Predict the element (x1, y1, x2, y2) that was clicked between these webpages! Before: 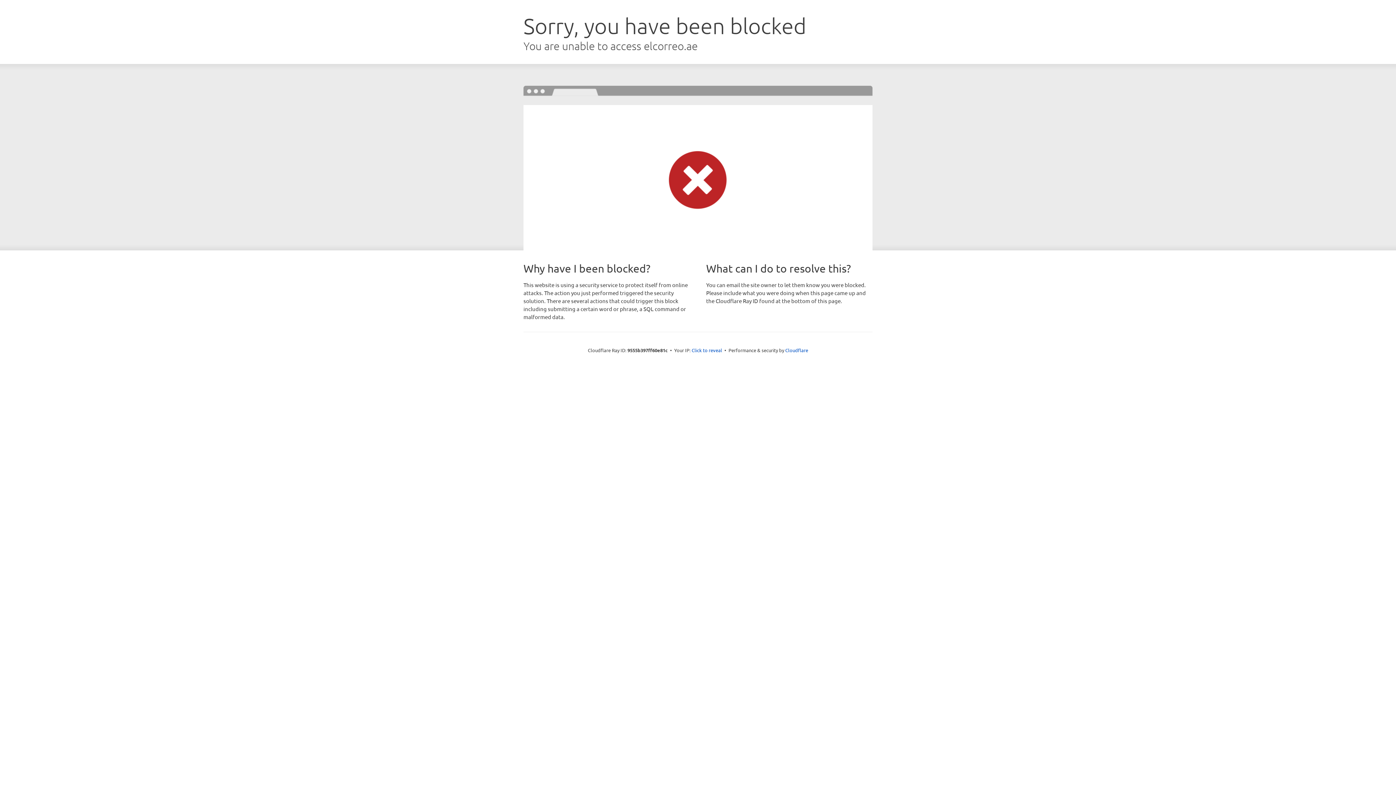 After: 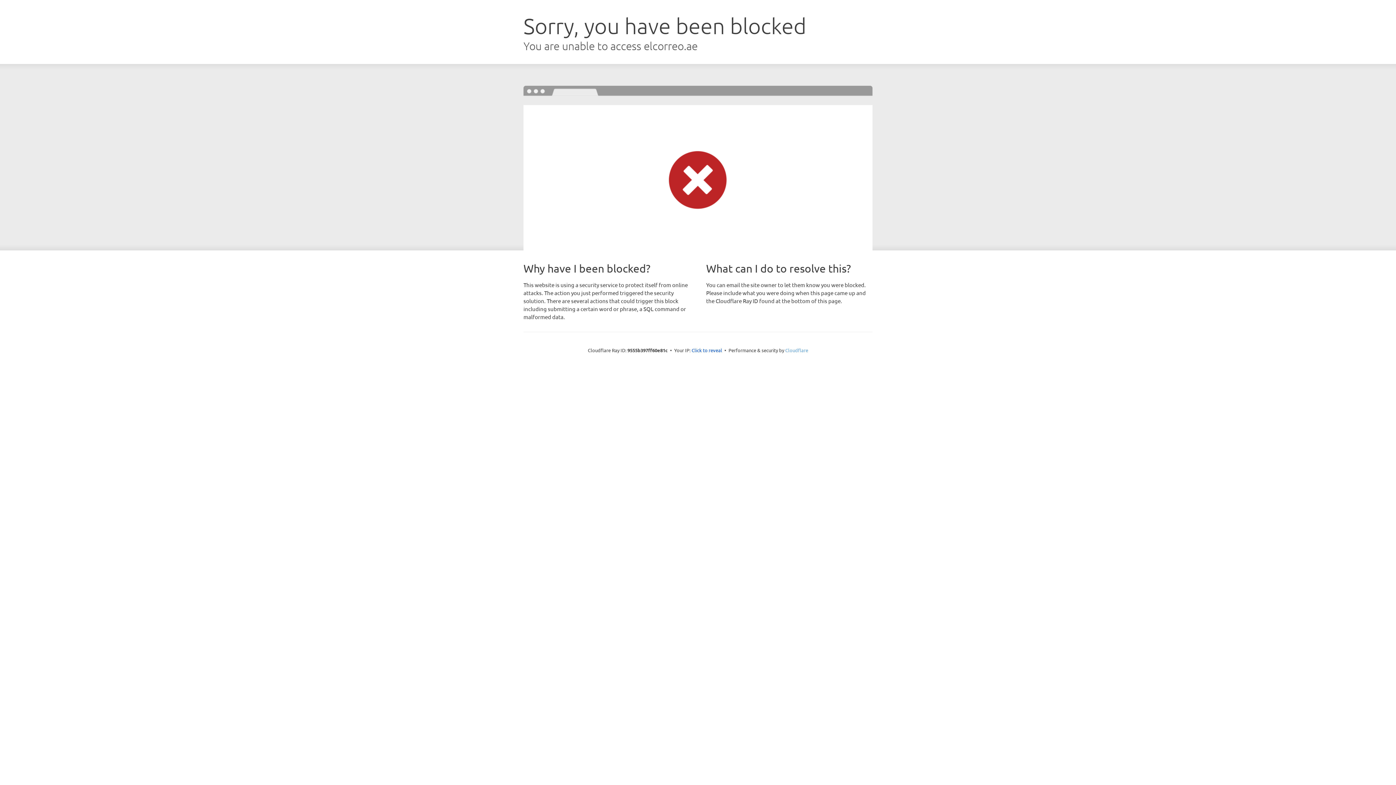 Action: bbox: (785, 347, 808, 353) label: Cloudflare